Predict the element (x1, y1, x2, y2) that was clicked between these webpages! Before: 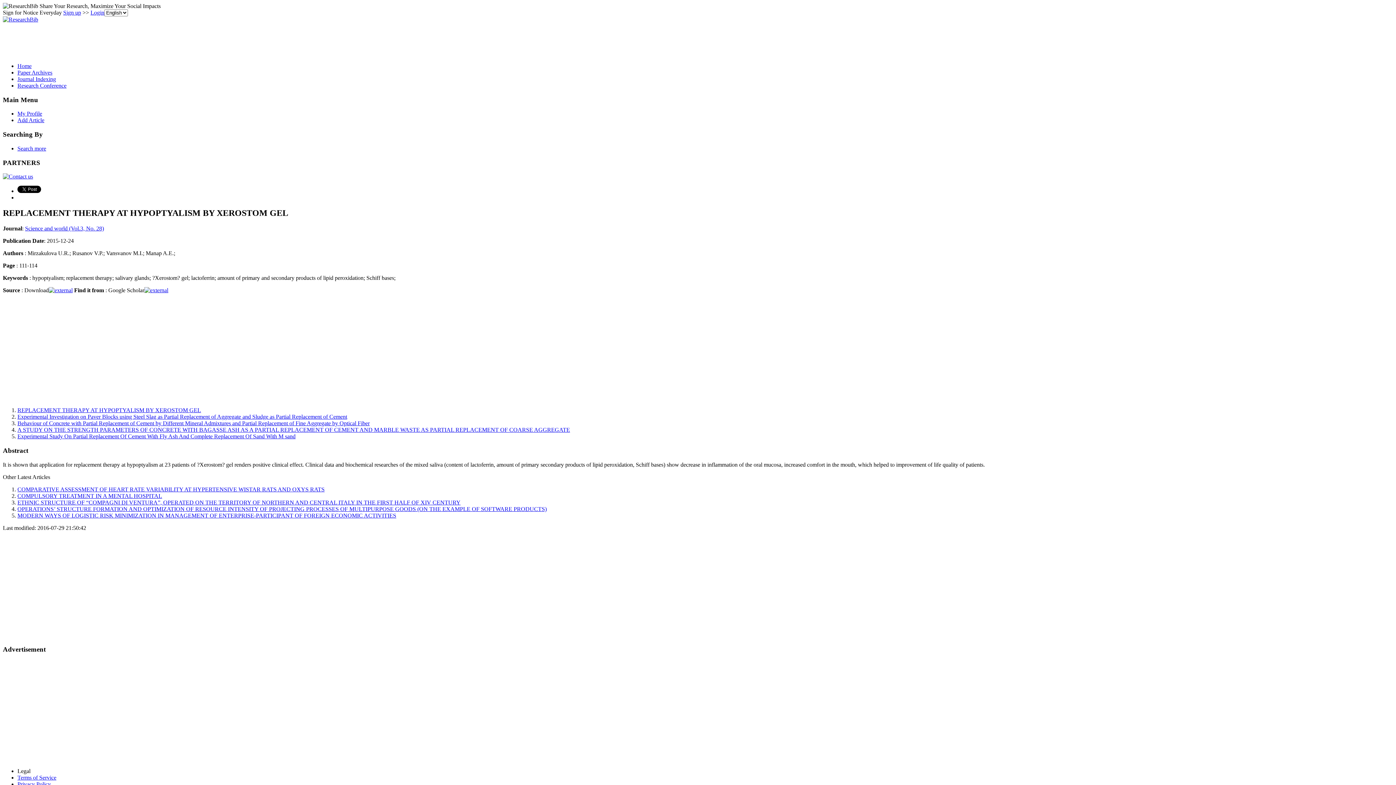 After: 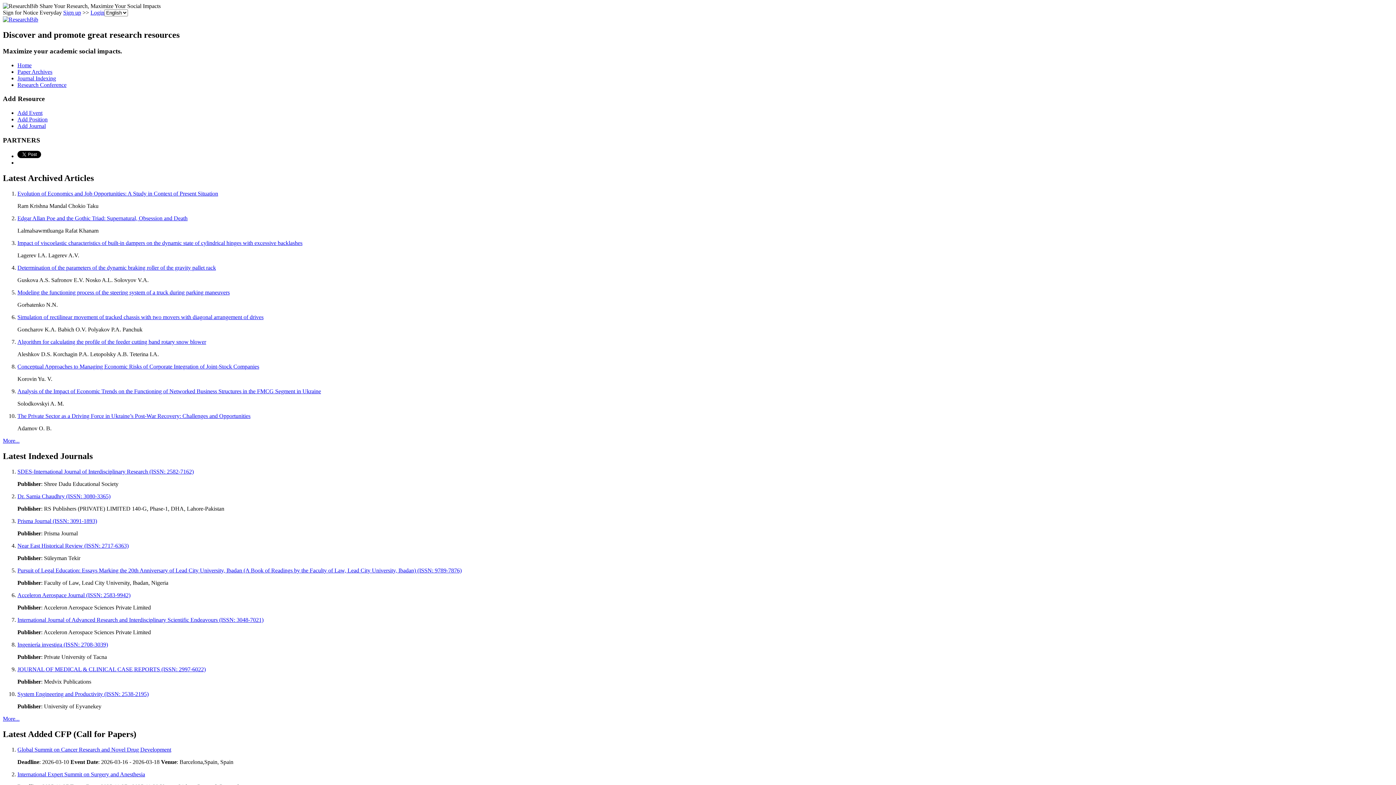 Action: label: Home bbox: (17, 62, 31, 69)